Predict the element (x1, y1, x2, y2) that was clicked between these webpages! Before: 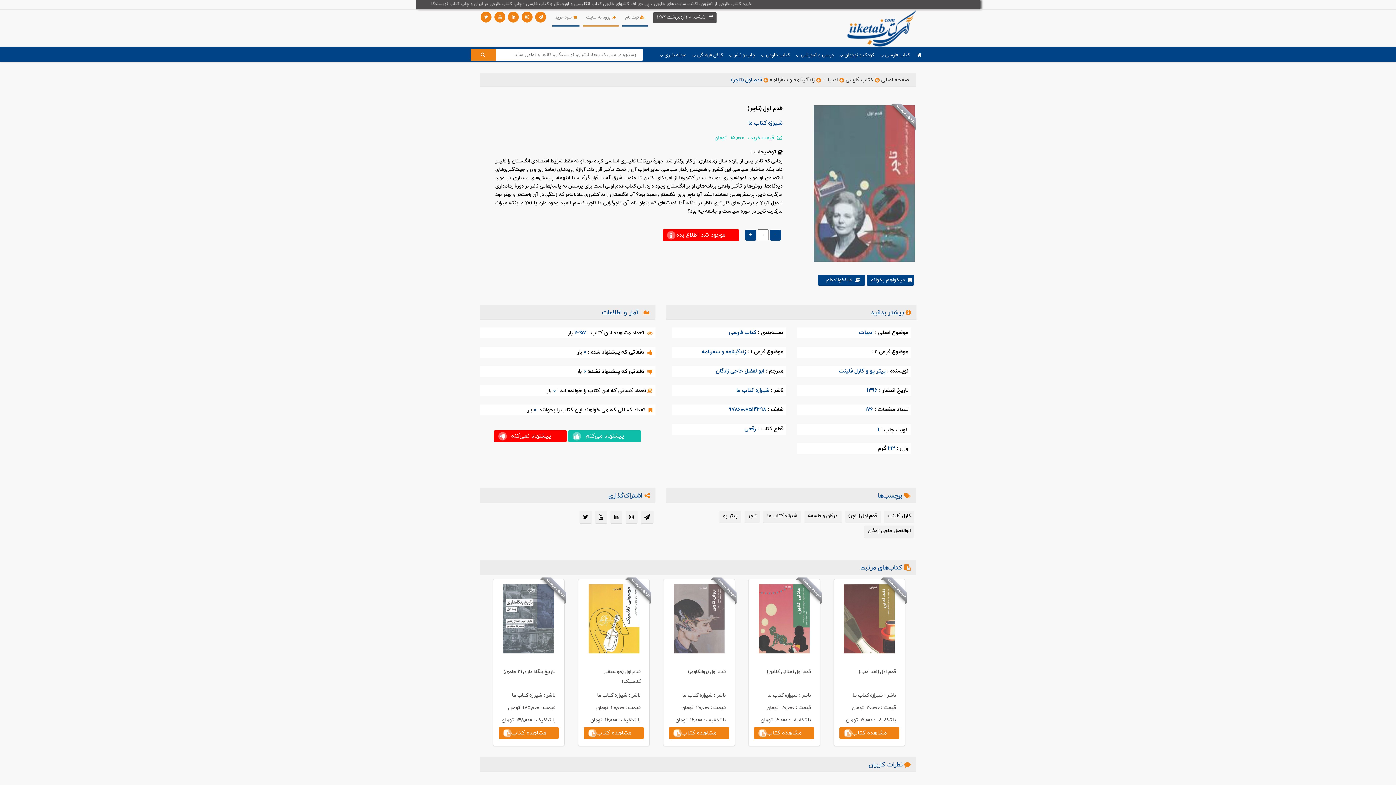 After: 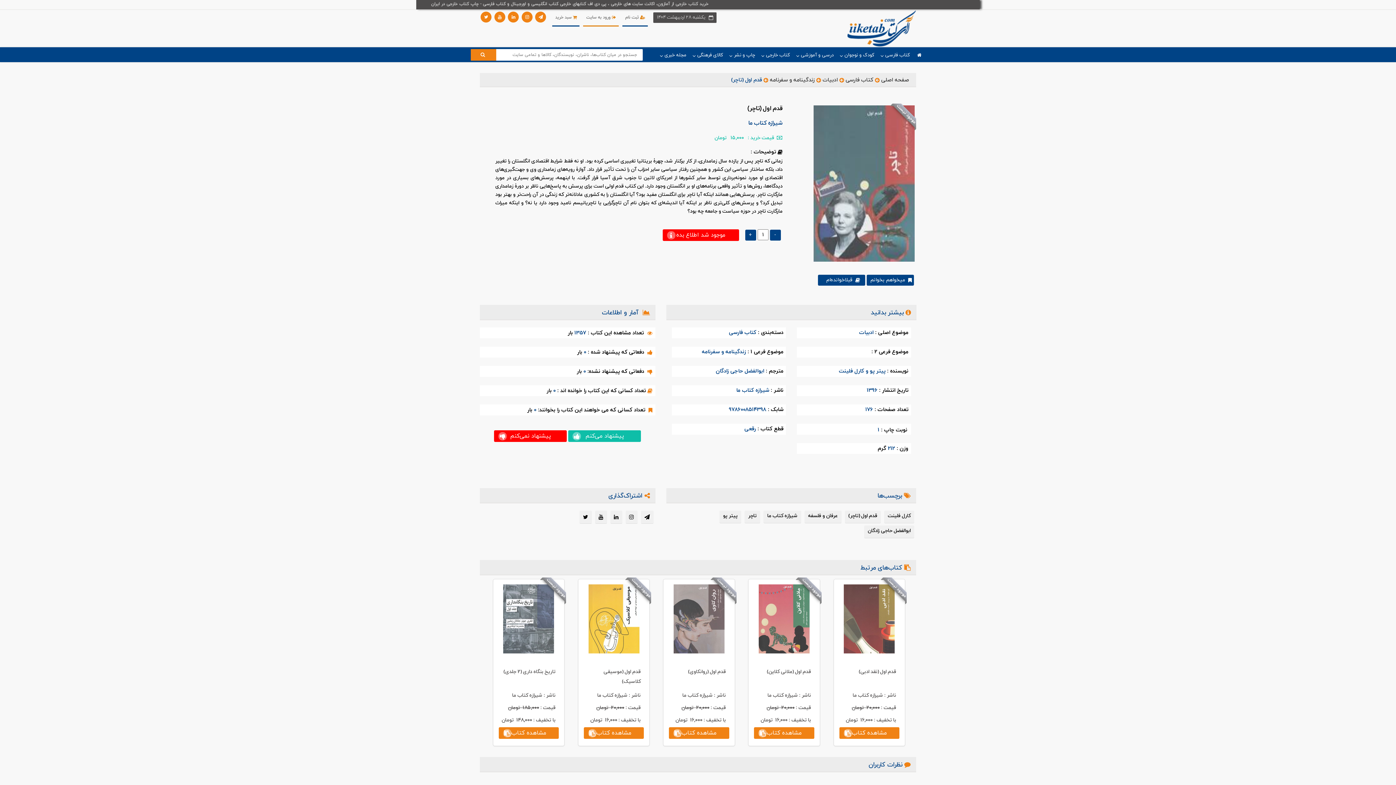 Action: bbox: (662, 229, 739, 241) label: موجود شد اطلاع بده